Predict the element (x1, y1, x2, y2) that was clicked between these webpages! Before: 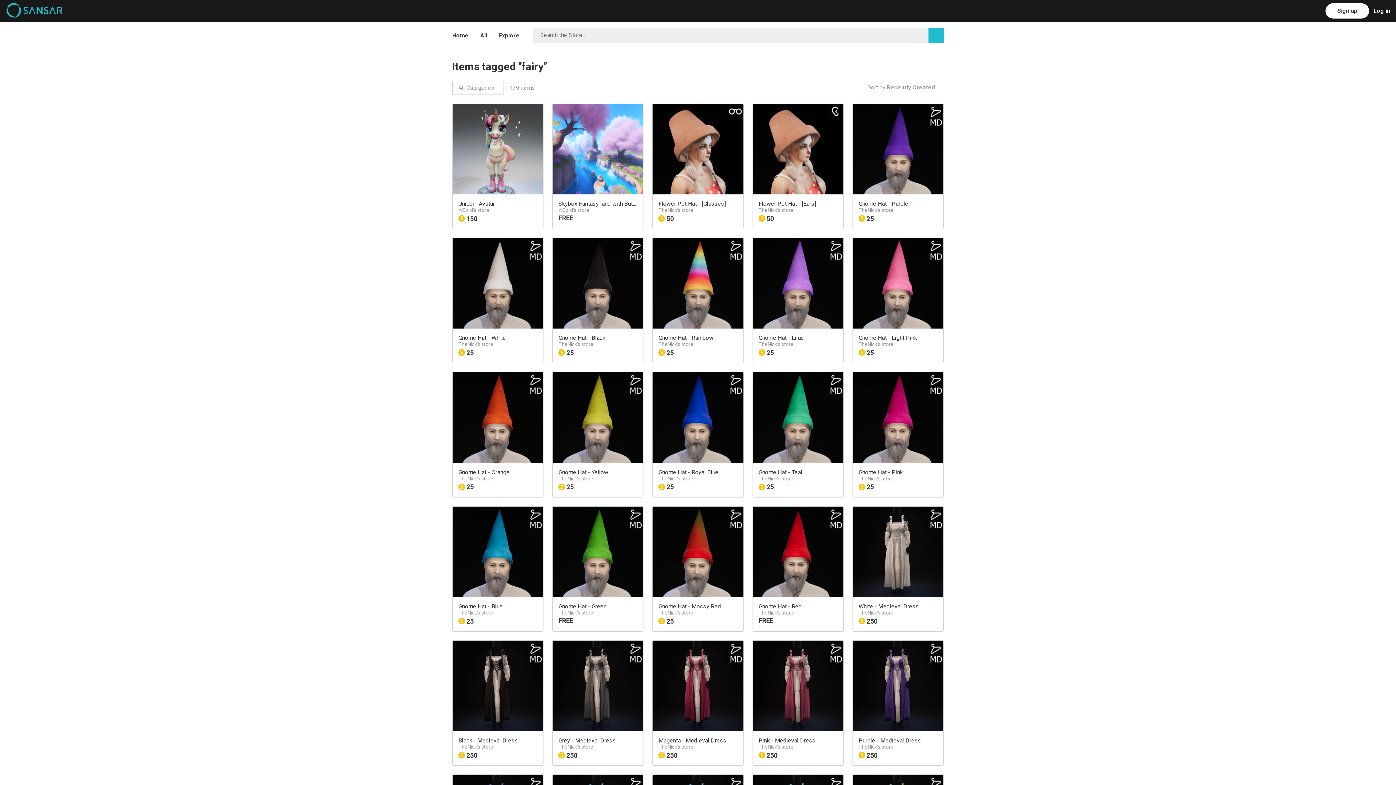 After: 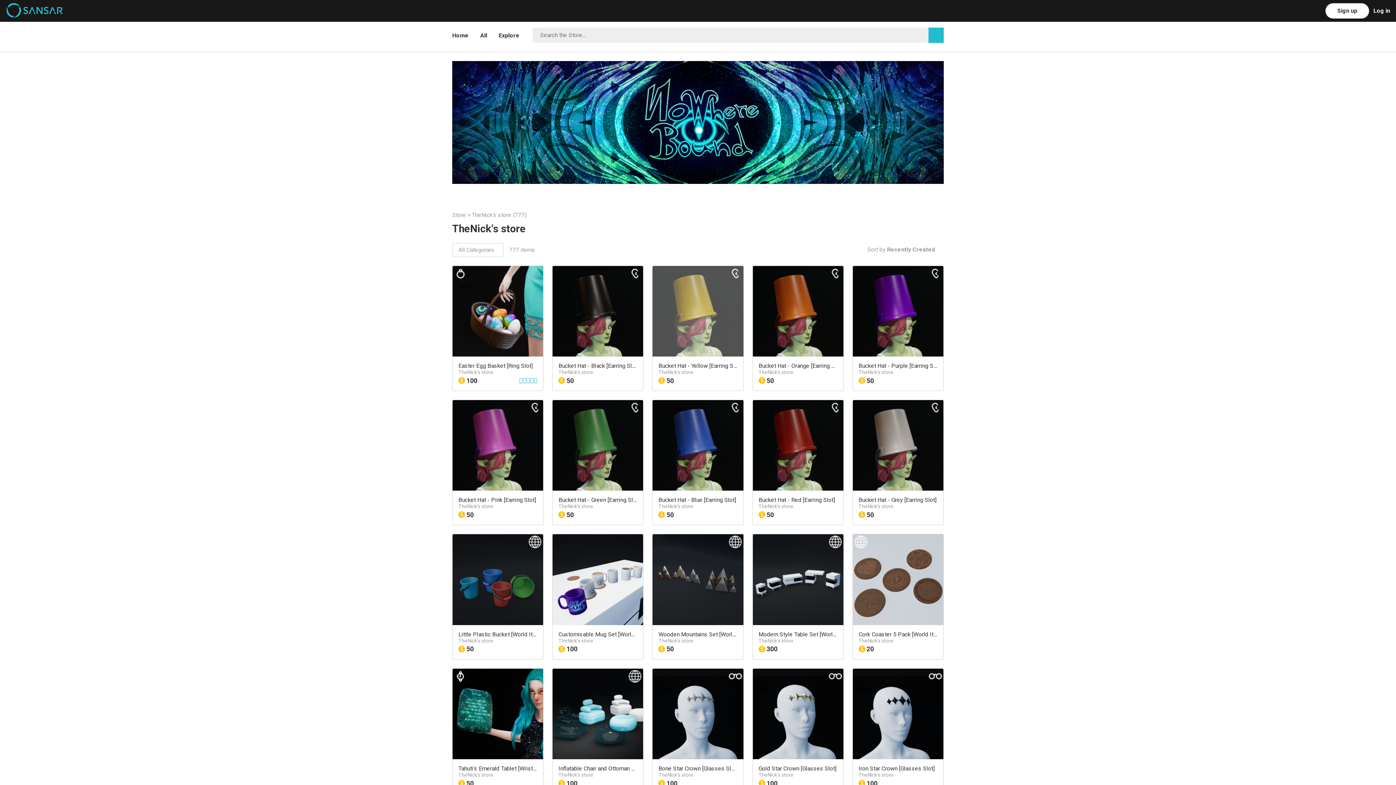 Action: label: TheNick’s store bbox: (658, 341, 693, 347)